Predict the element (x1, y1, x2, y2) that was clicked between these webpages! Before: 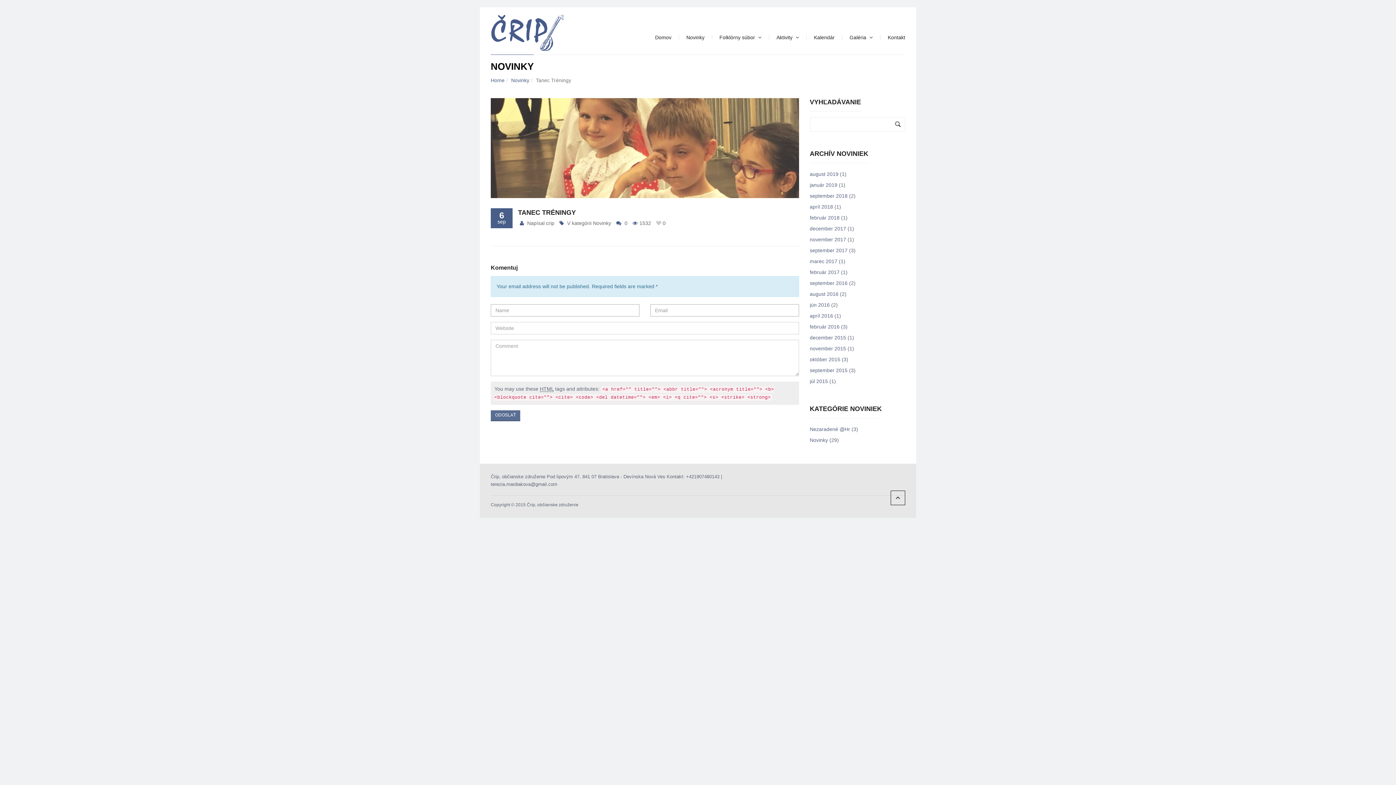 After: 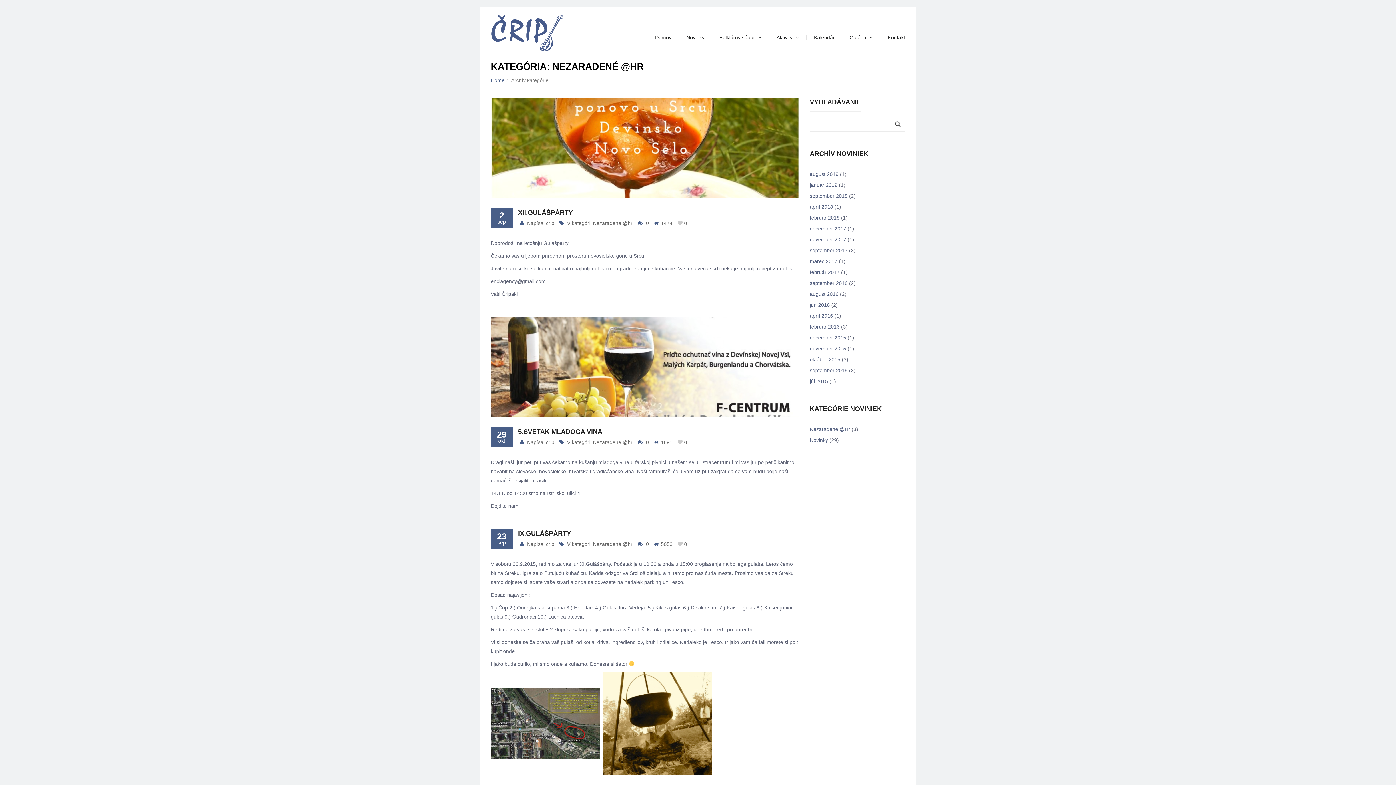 Action: bbox: (810, 425, 850, 433) label: Nezaradené @Hr